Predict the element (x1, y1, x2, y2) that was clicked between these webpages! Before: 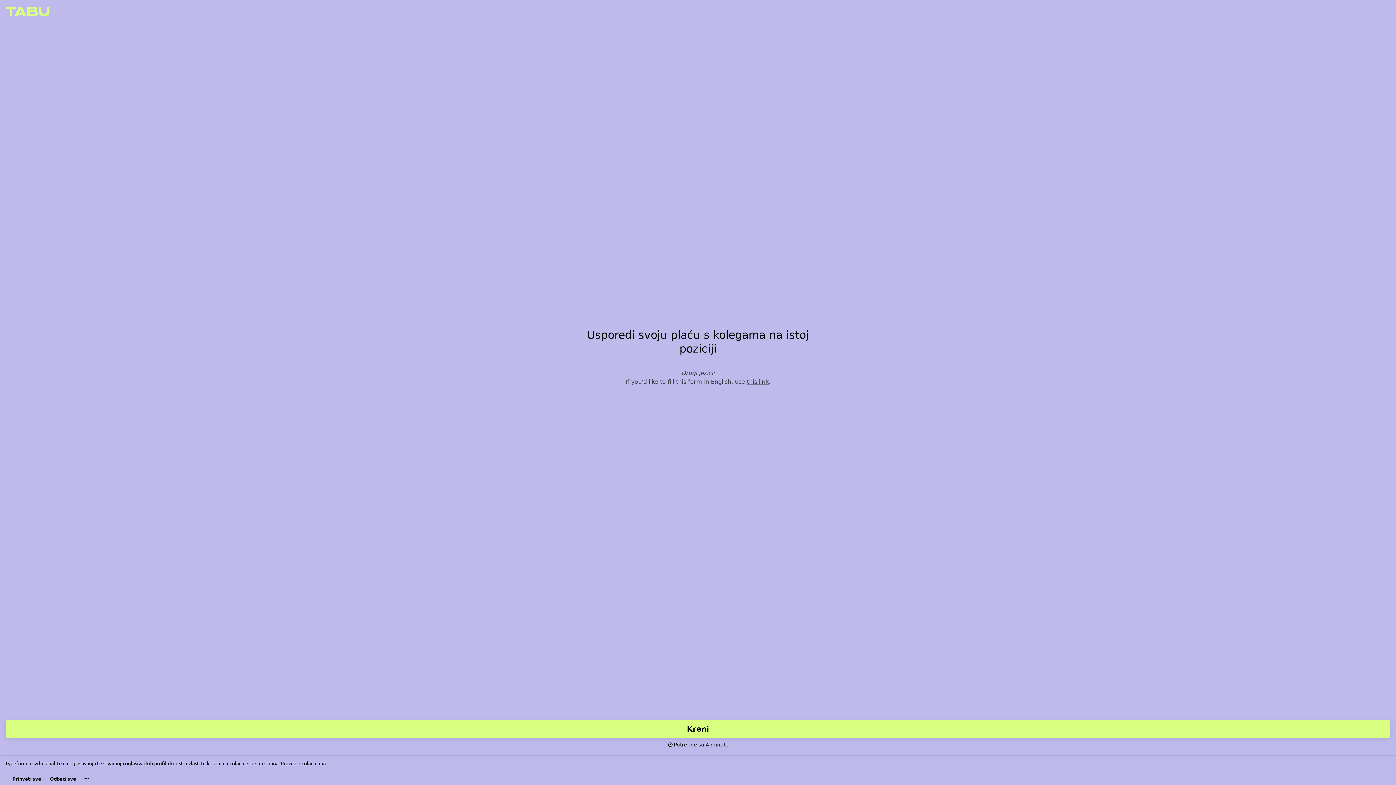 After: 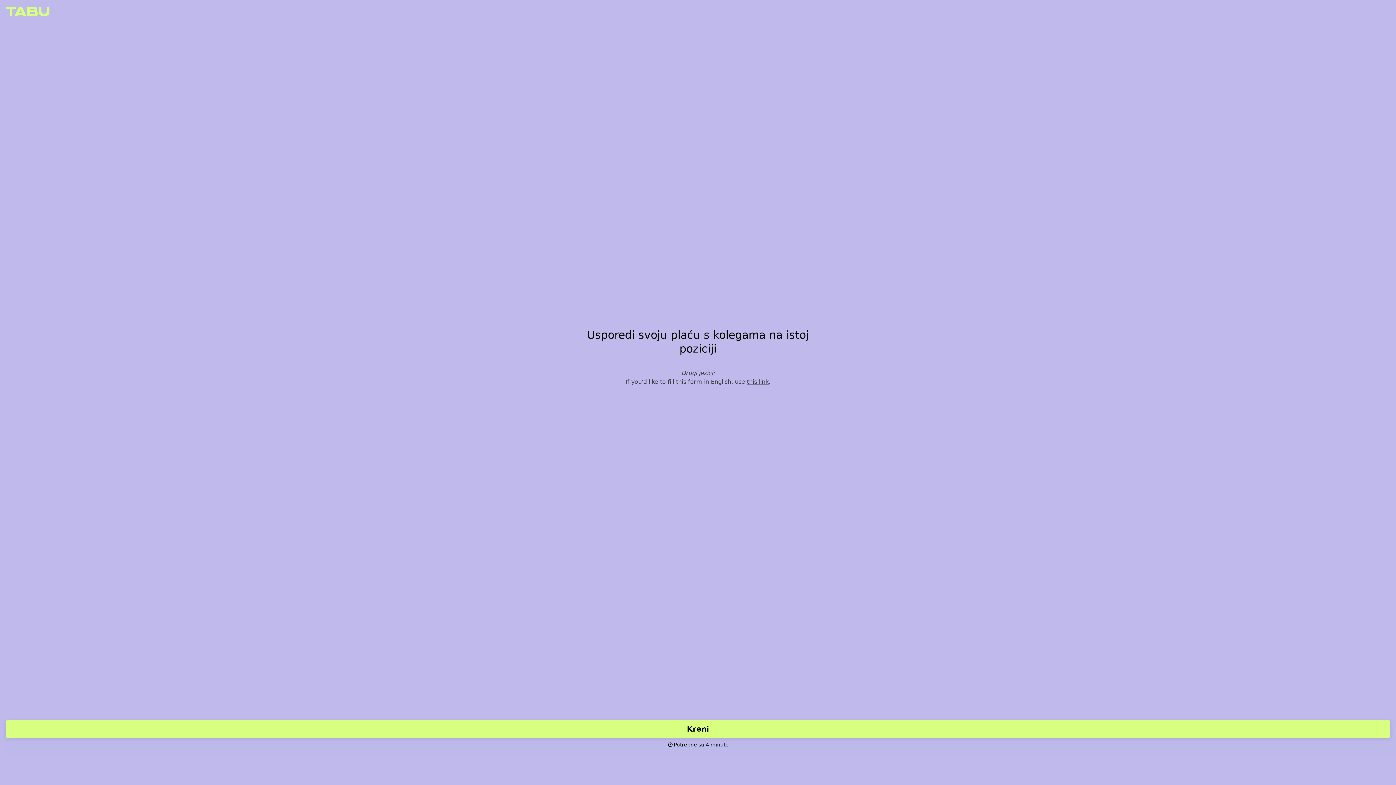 Action: label: Otvori postavke kolačića bbox: (80, 772, 93, 785)